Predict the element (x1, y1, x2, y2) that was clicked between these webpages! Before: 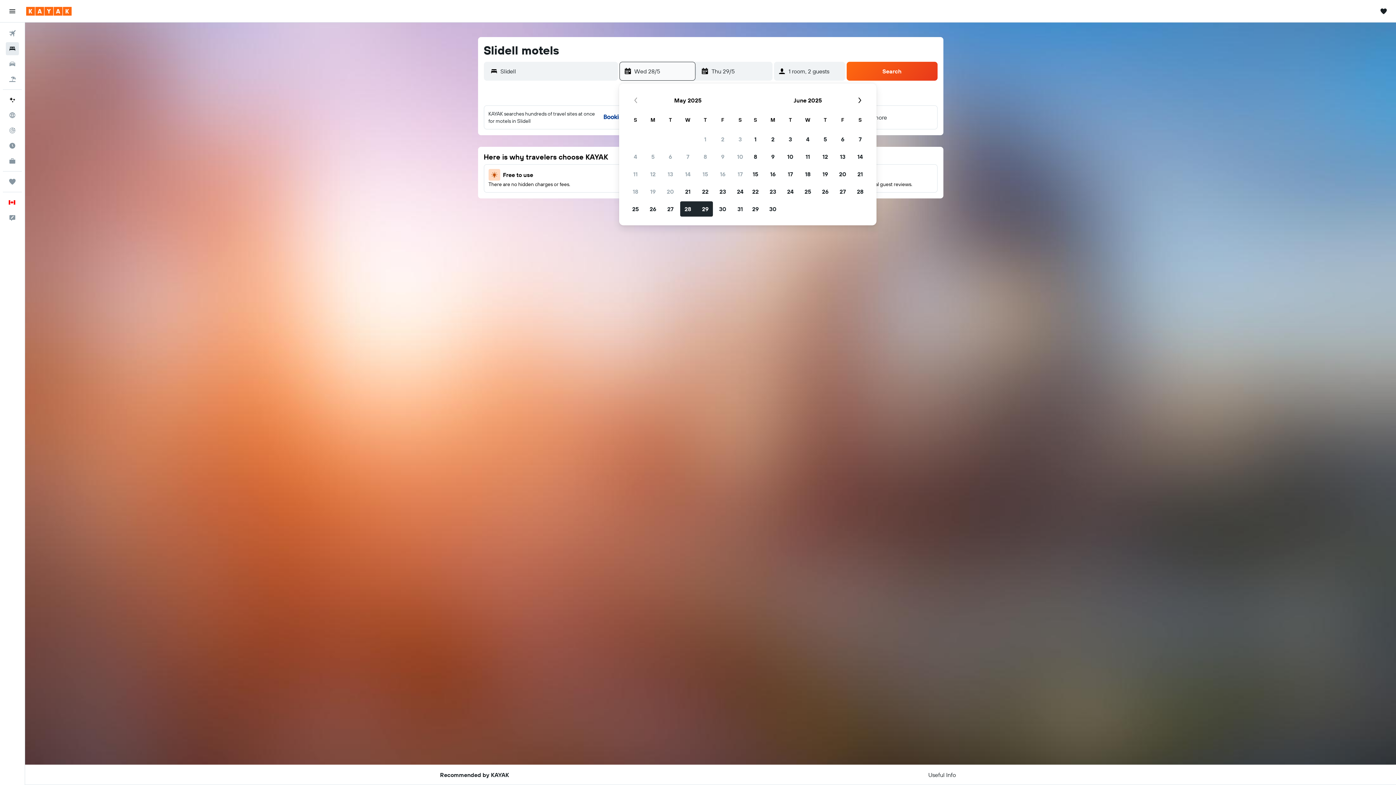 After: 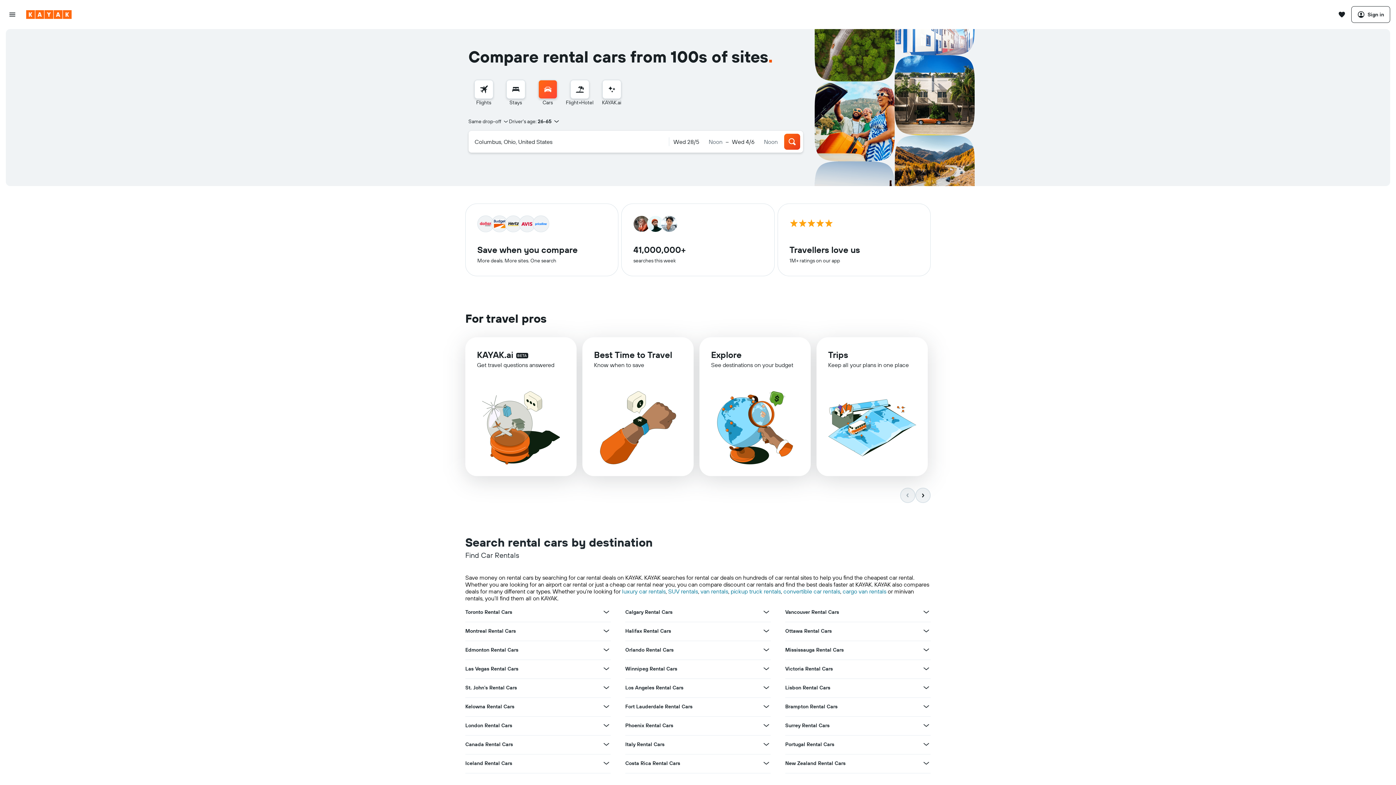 Action: label: Search for cars  bbox: (2, 56, 21, 71)